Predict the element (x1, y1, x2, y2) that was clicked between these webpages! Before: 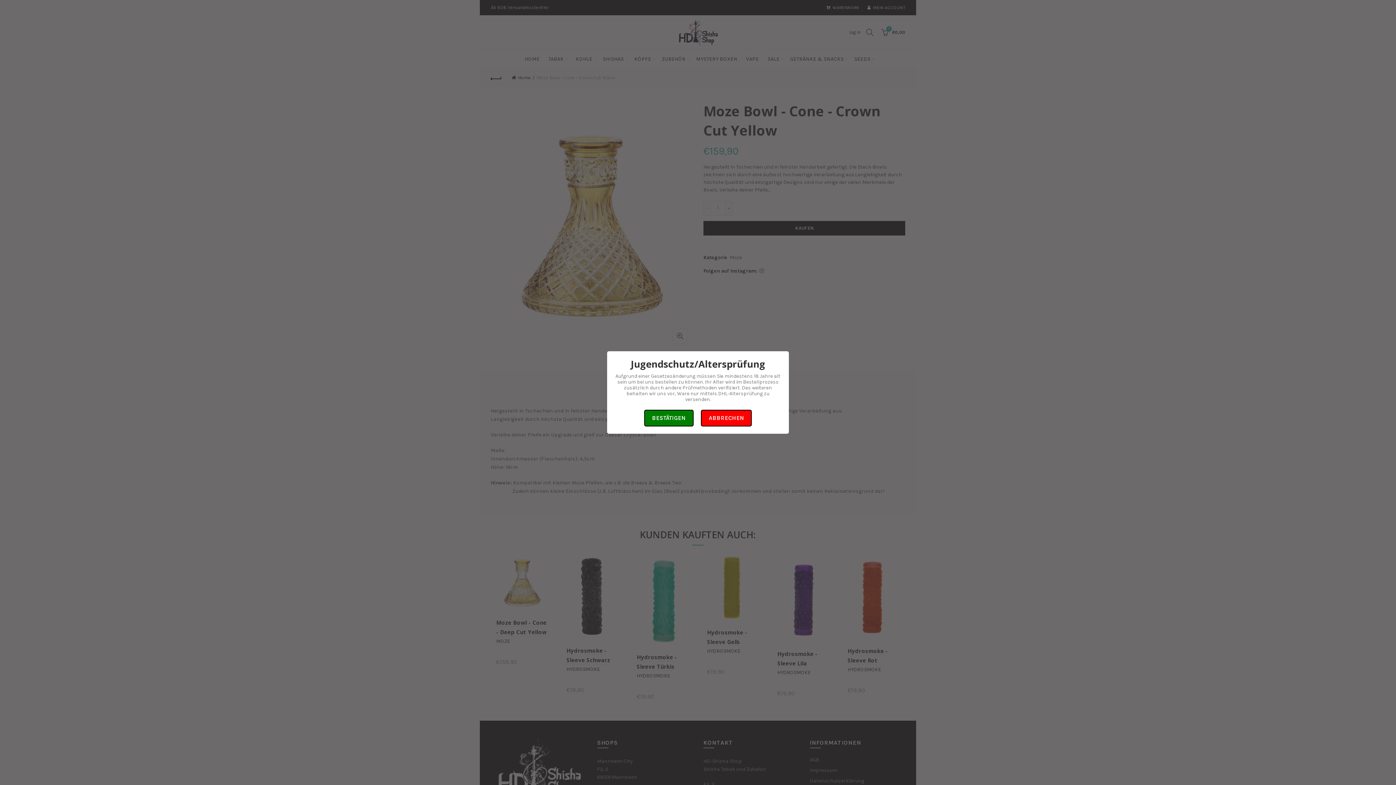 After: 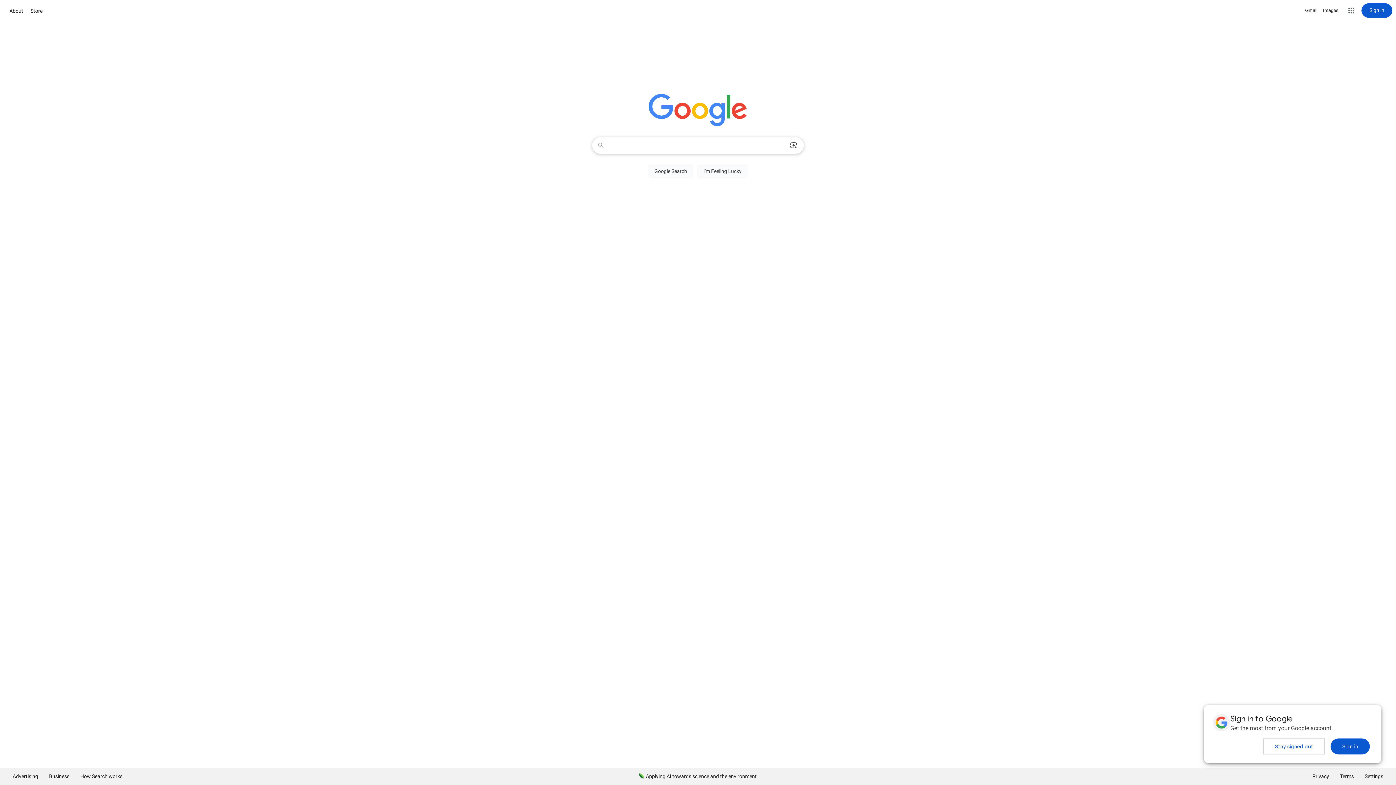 Action: bbox: (700, 410, 752, 426) label: ABBRECHEN